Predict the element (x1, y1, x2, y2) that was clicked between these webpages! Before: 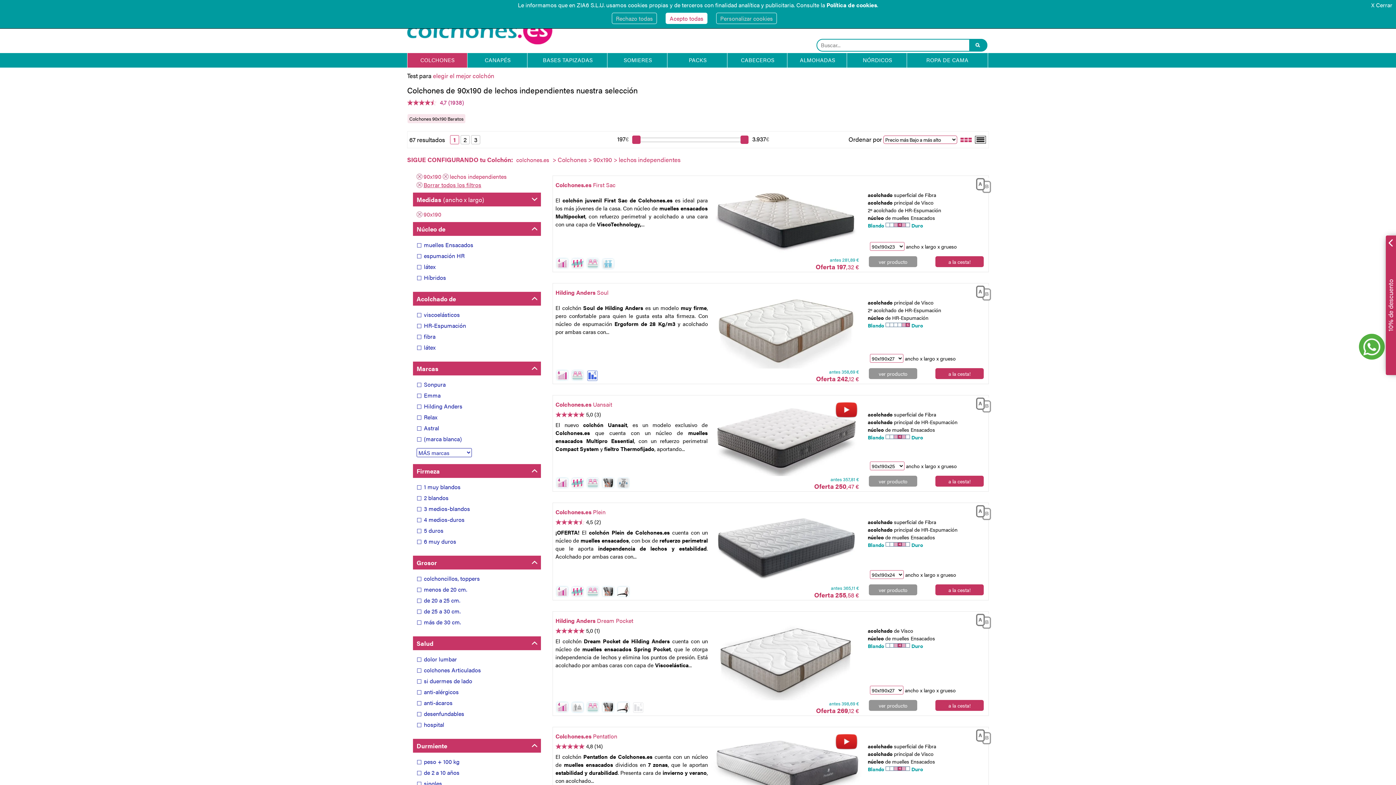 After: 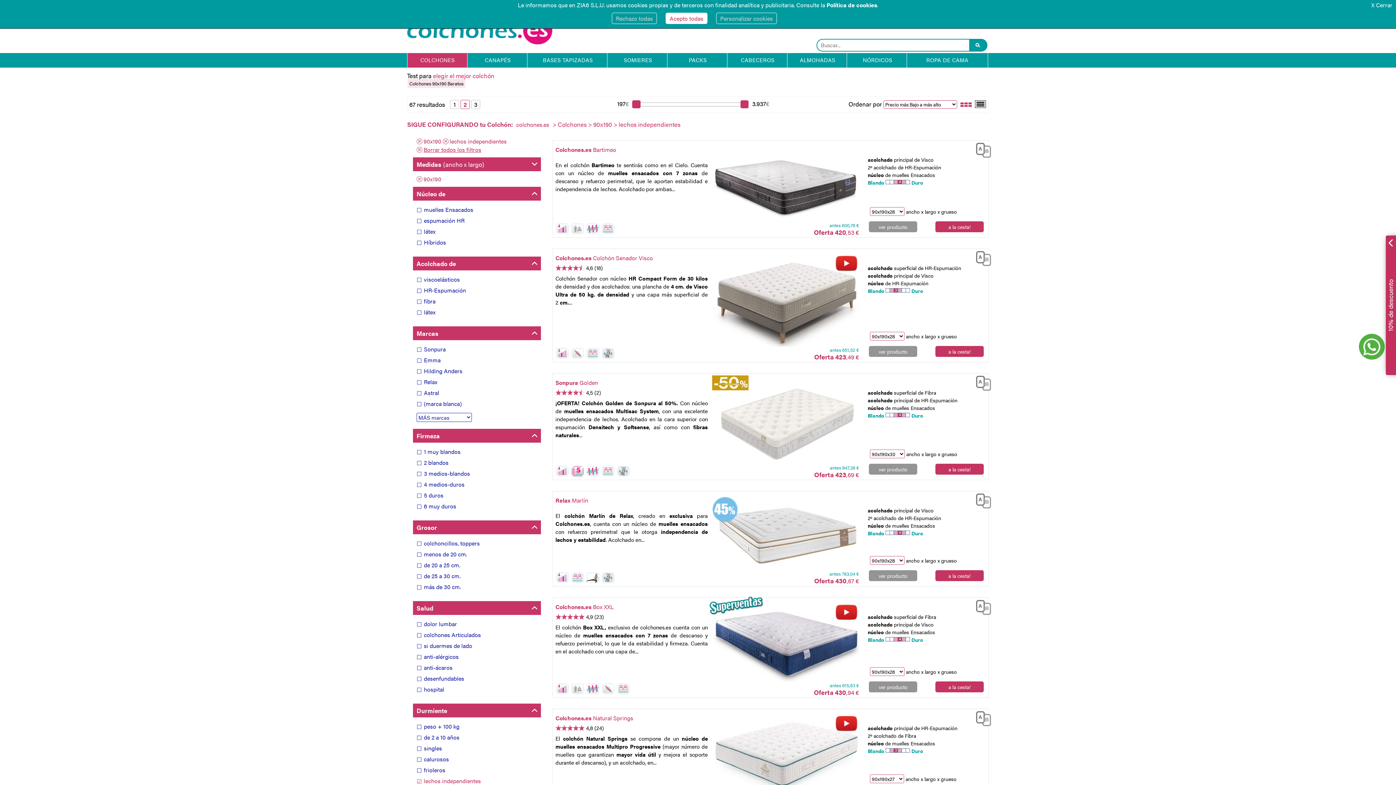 Action: bbox: (460, 135, 469, 144) label: 2